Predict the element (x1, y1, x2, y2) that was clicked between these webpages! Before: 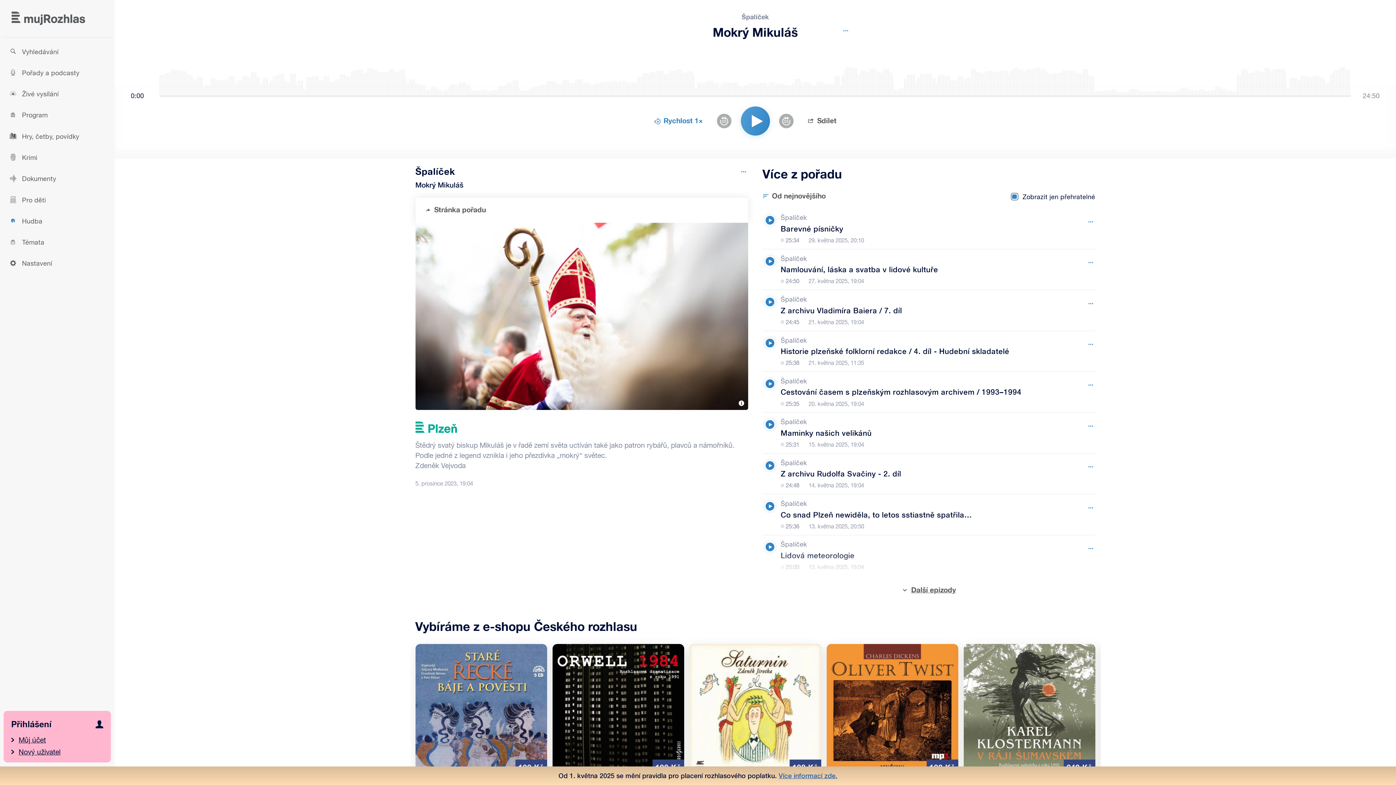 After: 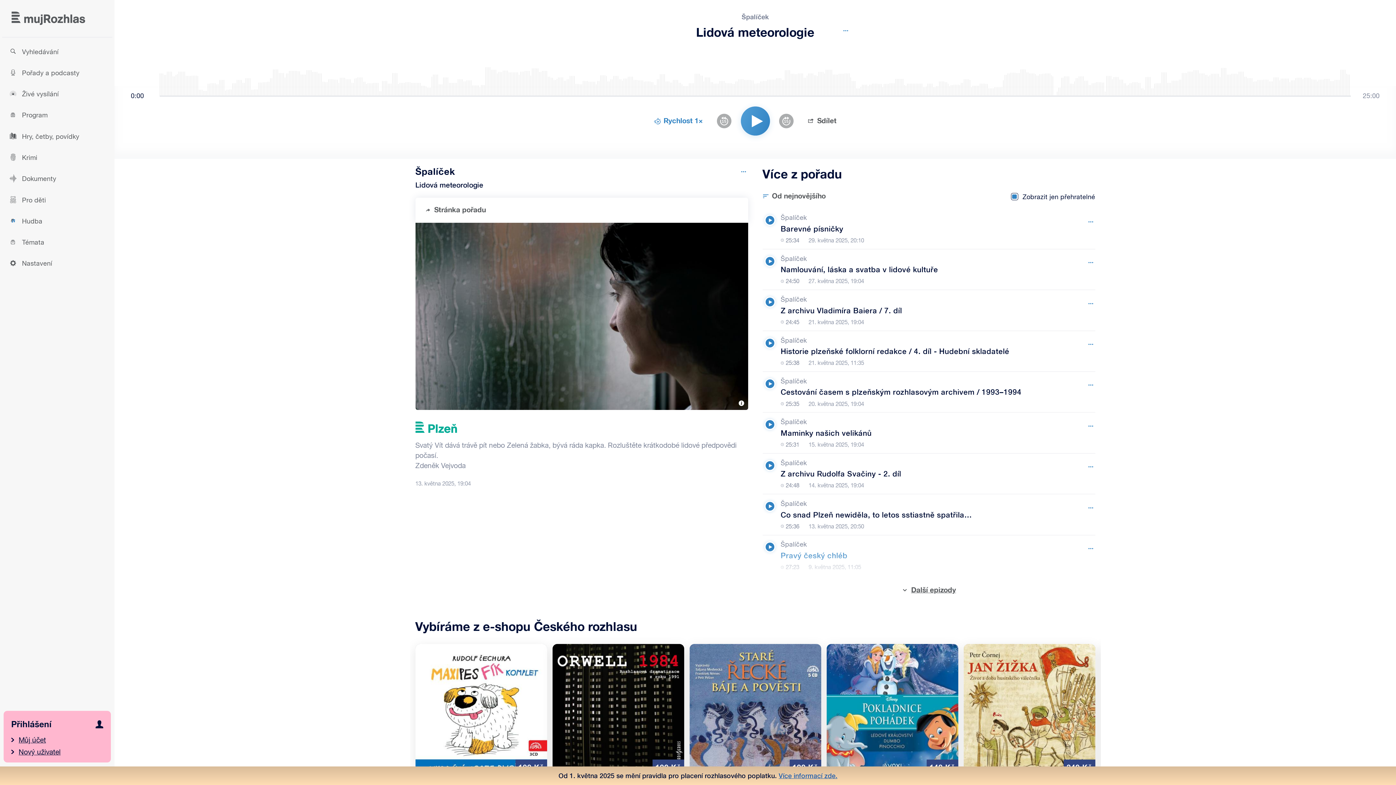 Action: label: Špalíček, Epizoda: Lidová meteorologie bbox: (780, 535, 1067, 576)